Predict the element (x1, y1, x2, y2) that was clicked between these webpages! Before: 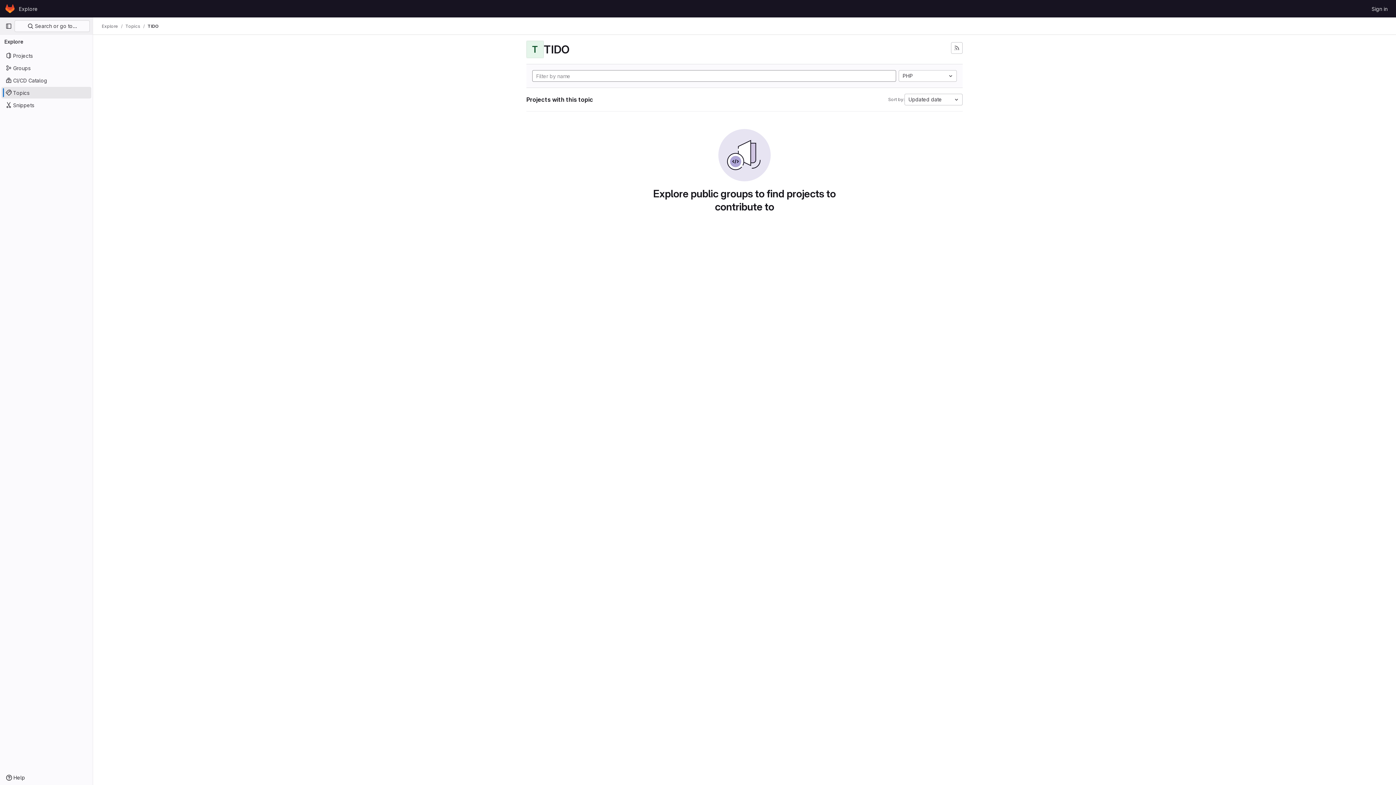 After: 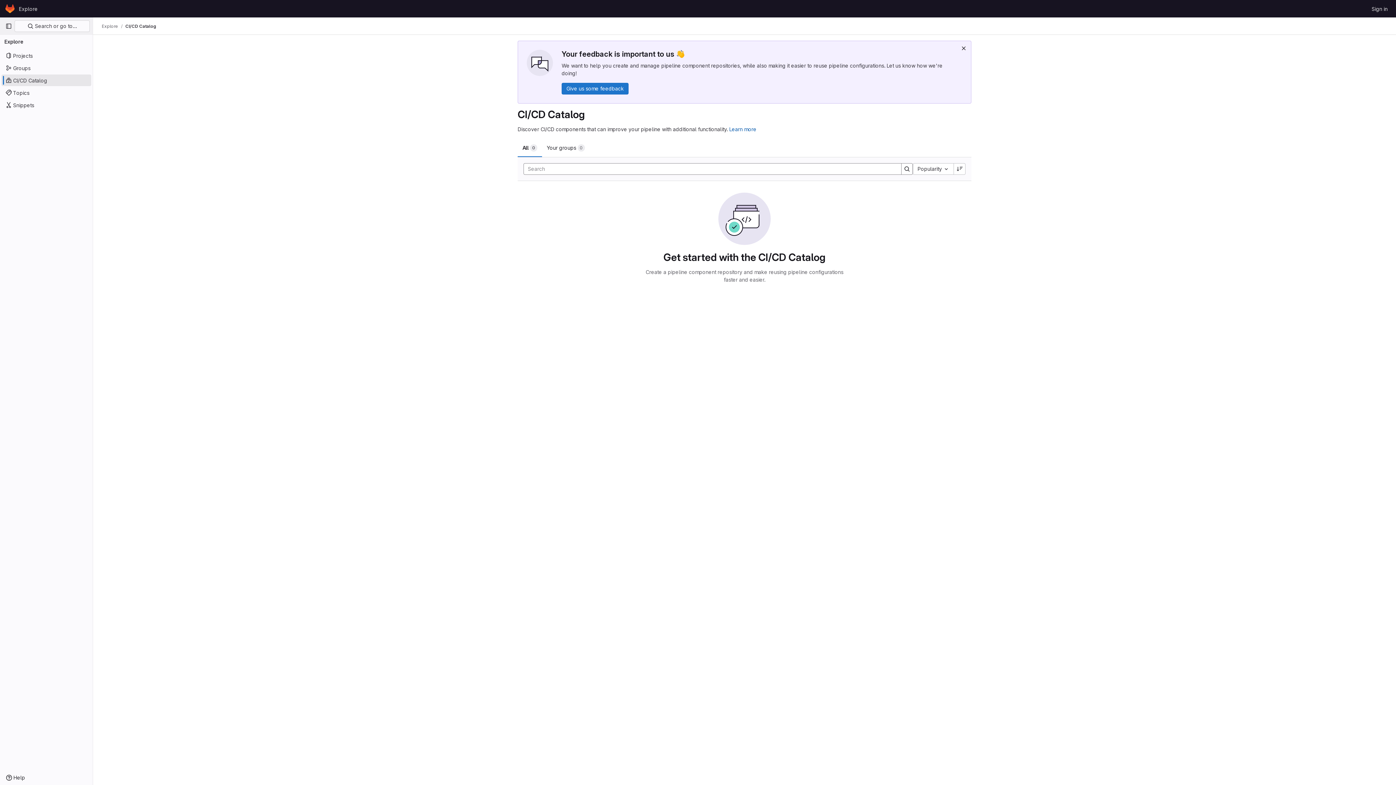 Action: bbox: (1, 74, 91, 86) label: CI/CD Catalog